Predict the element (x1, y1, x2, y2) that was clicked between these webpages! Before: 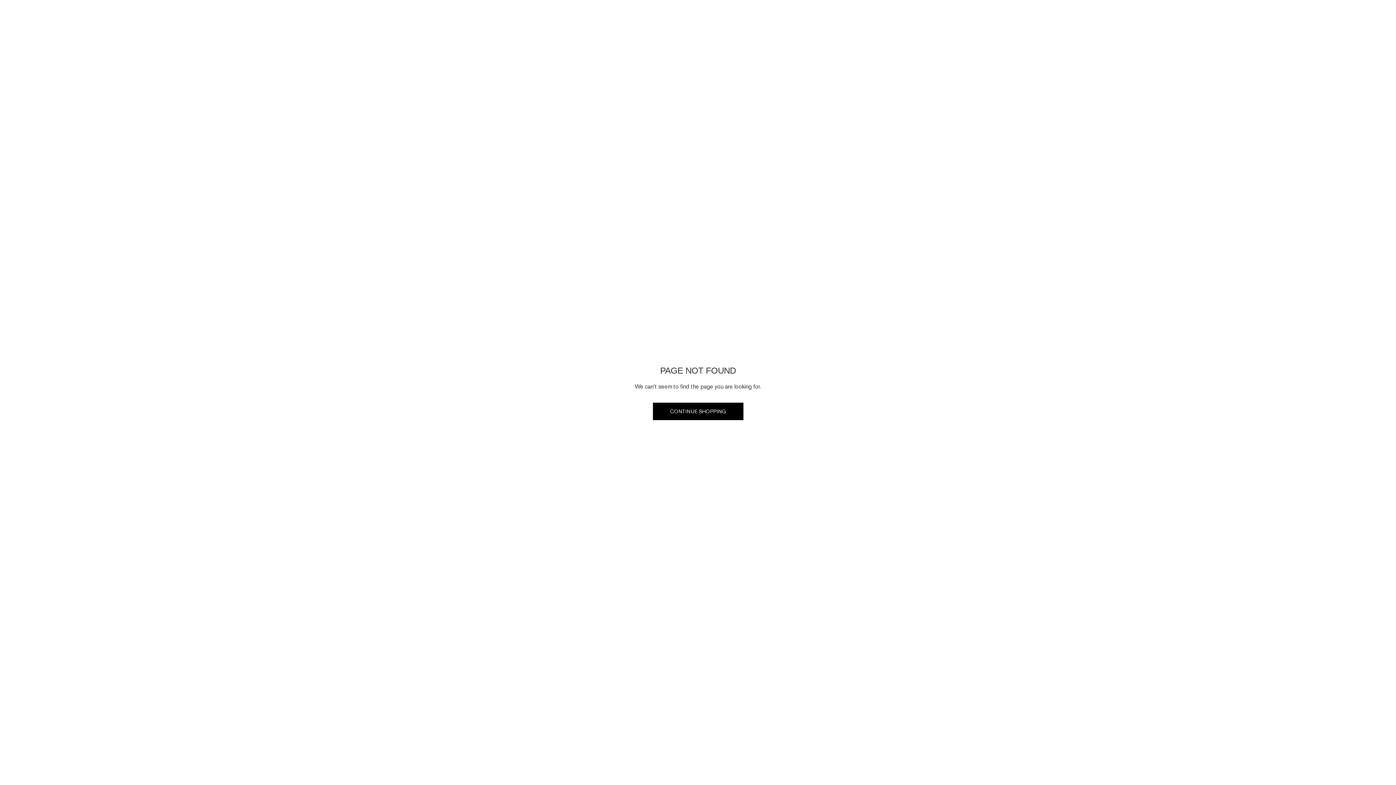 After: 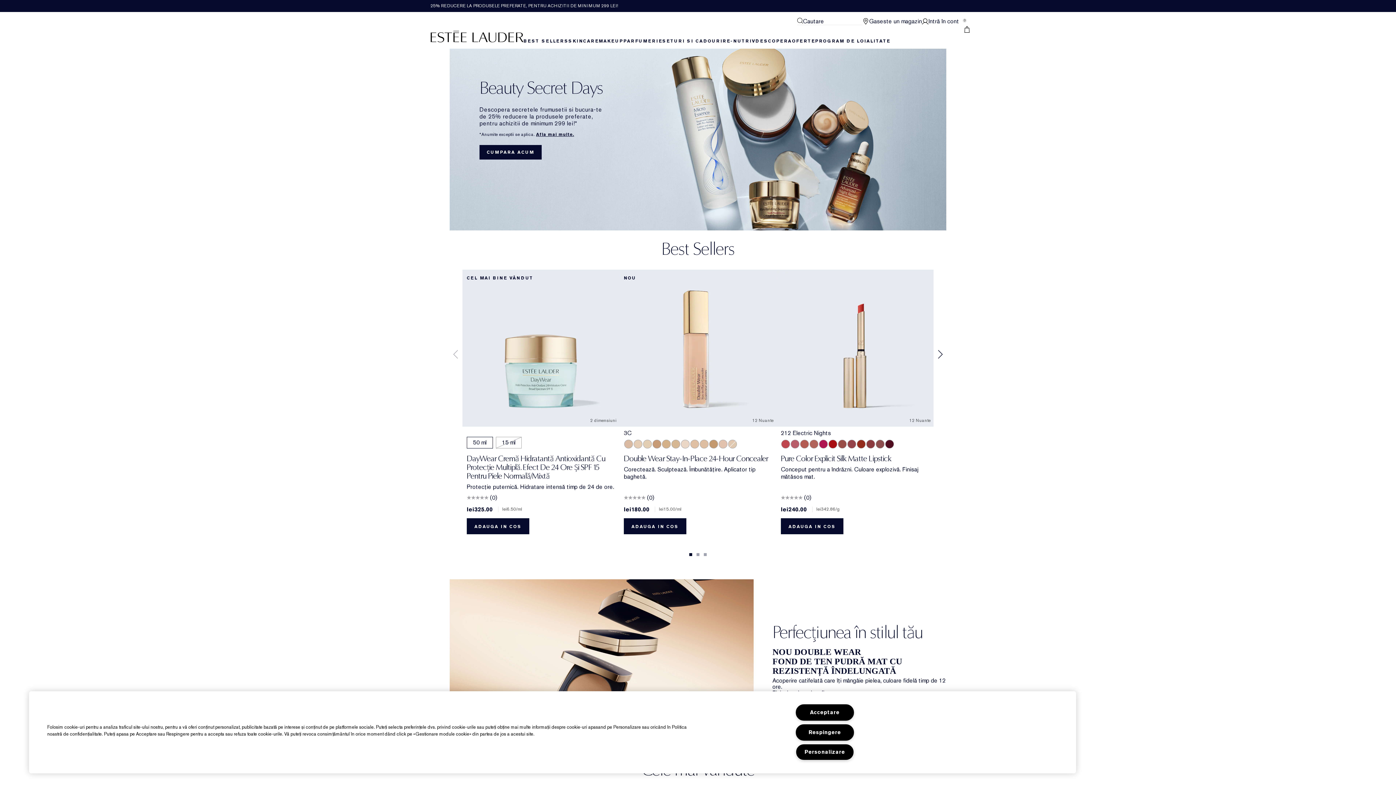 Action: bbox: (652, 402, 743, 420) label: CONTINUE SHOPPING